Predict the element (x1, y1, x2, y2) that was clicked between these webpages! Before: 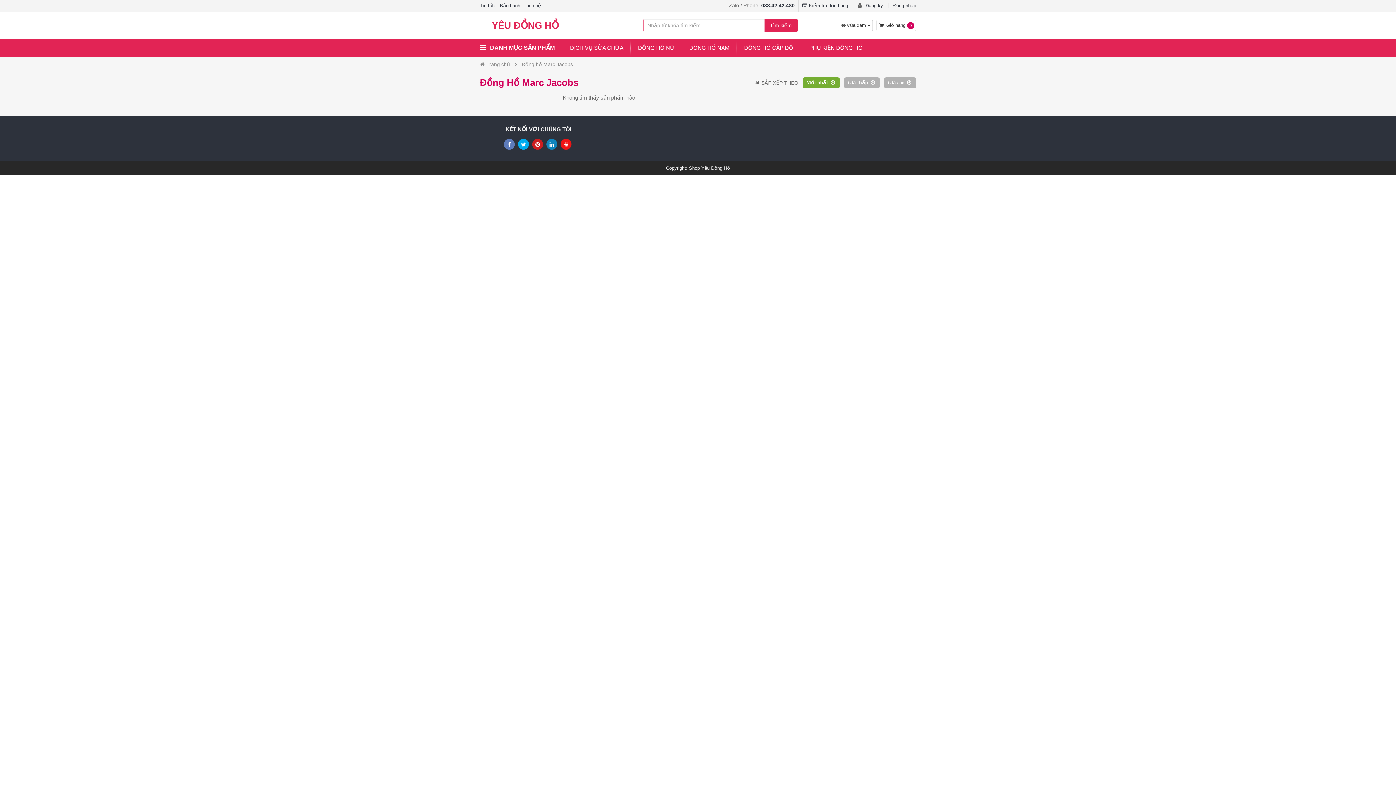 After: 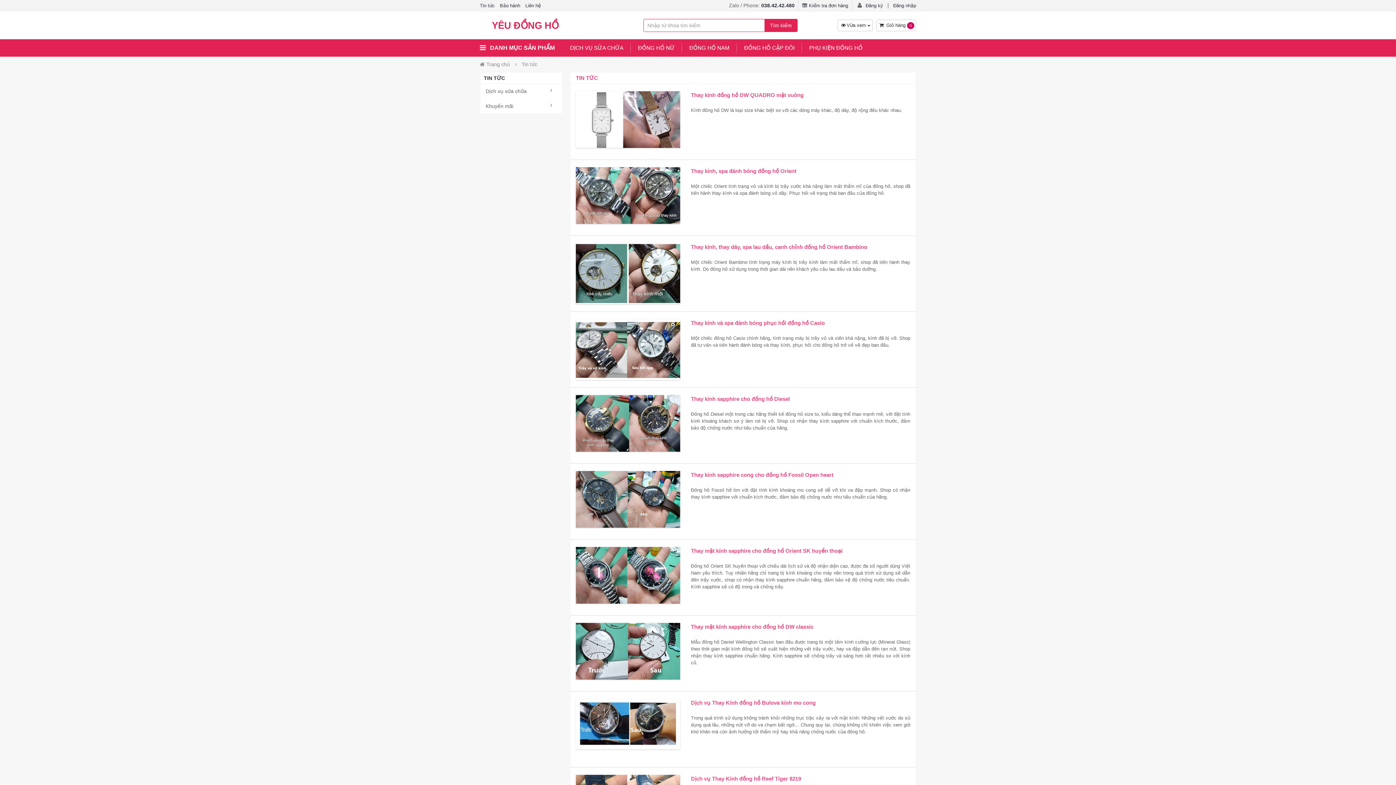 Action: bbox: (480, 2, 494, 8) label: Tin tức